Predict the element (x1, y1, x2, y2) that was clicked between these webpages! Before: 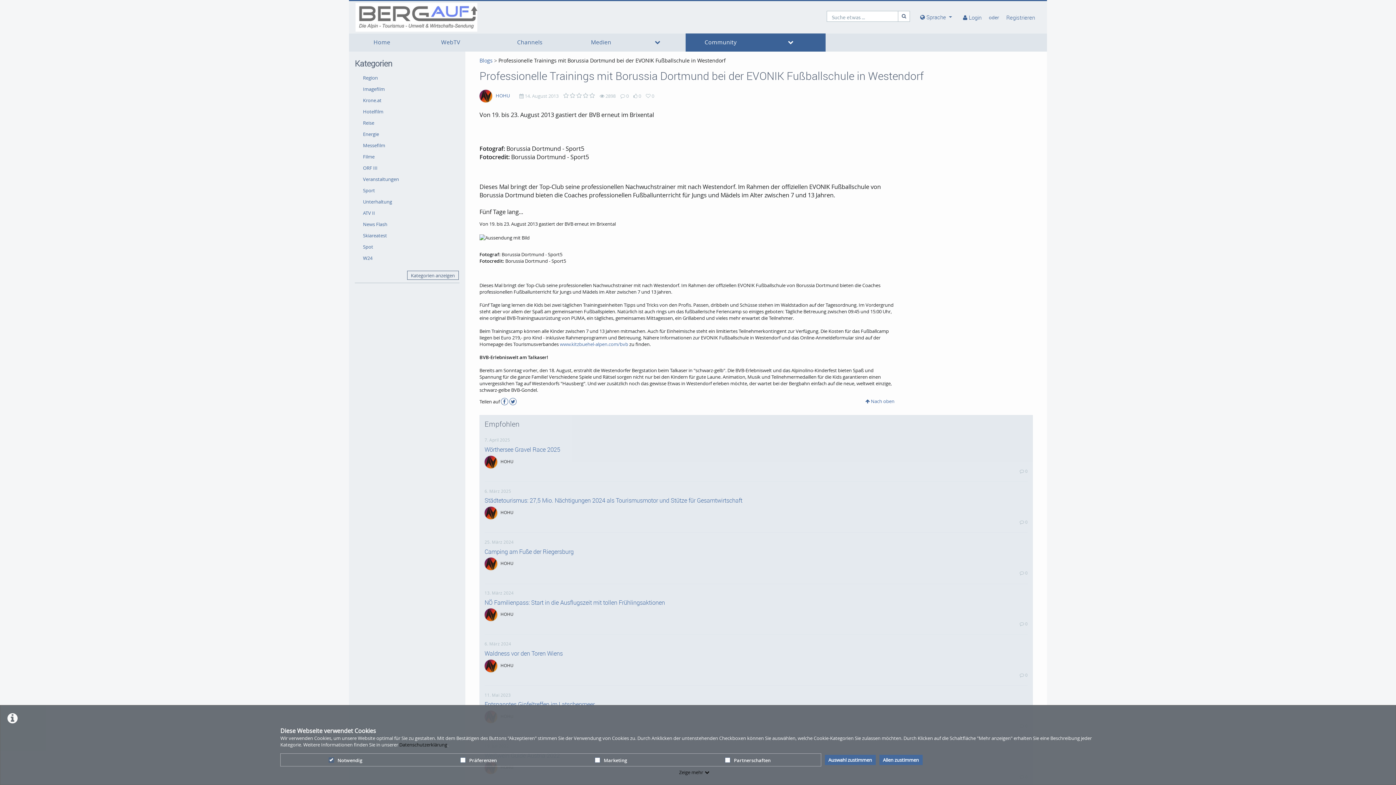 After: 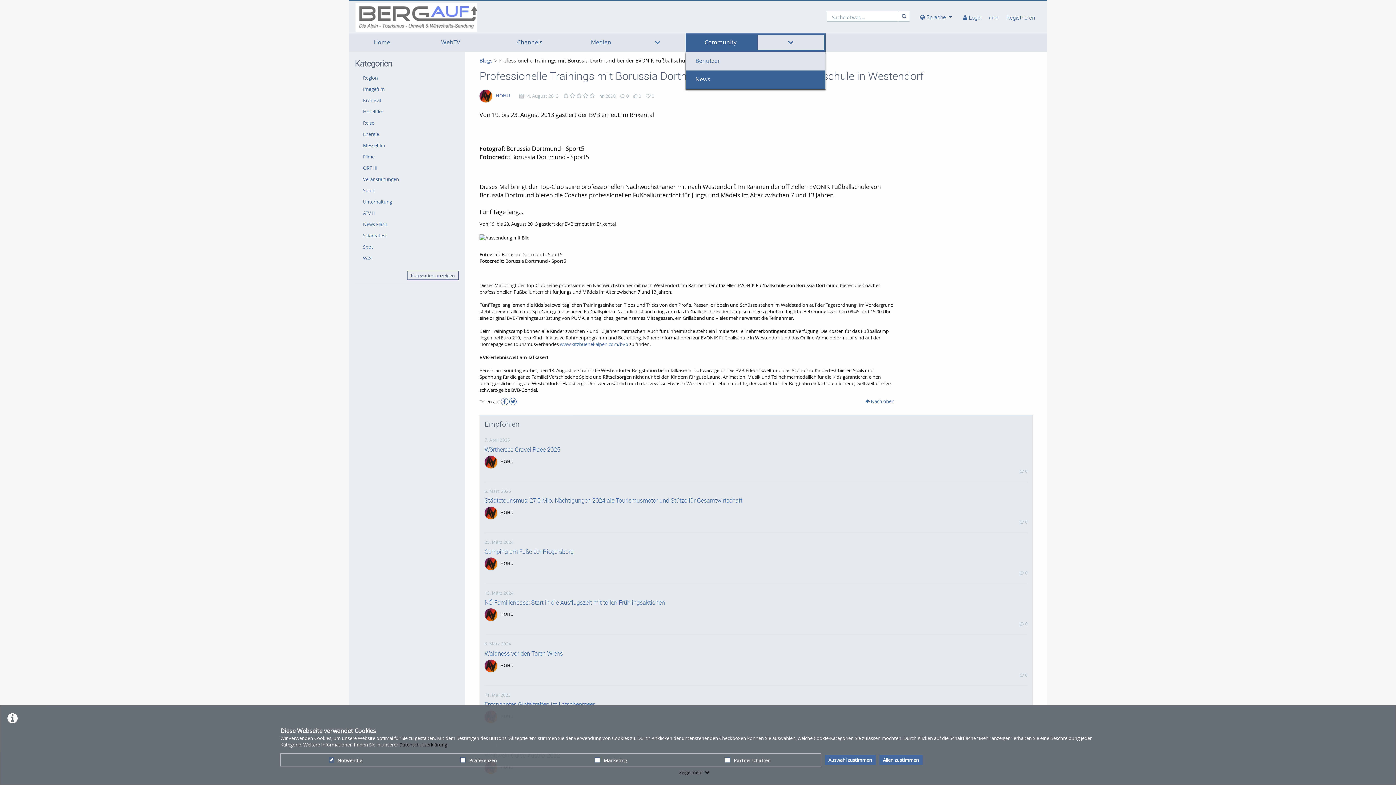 Action: label: media hides content bbox: (755, 33, 825, 51)